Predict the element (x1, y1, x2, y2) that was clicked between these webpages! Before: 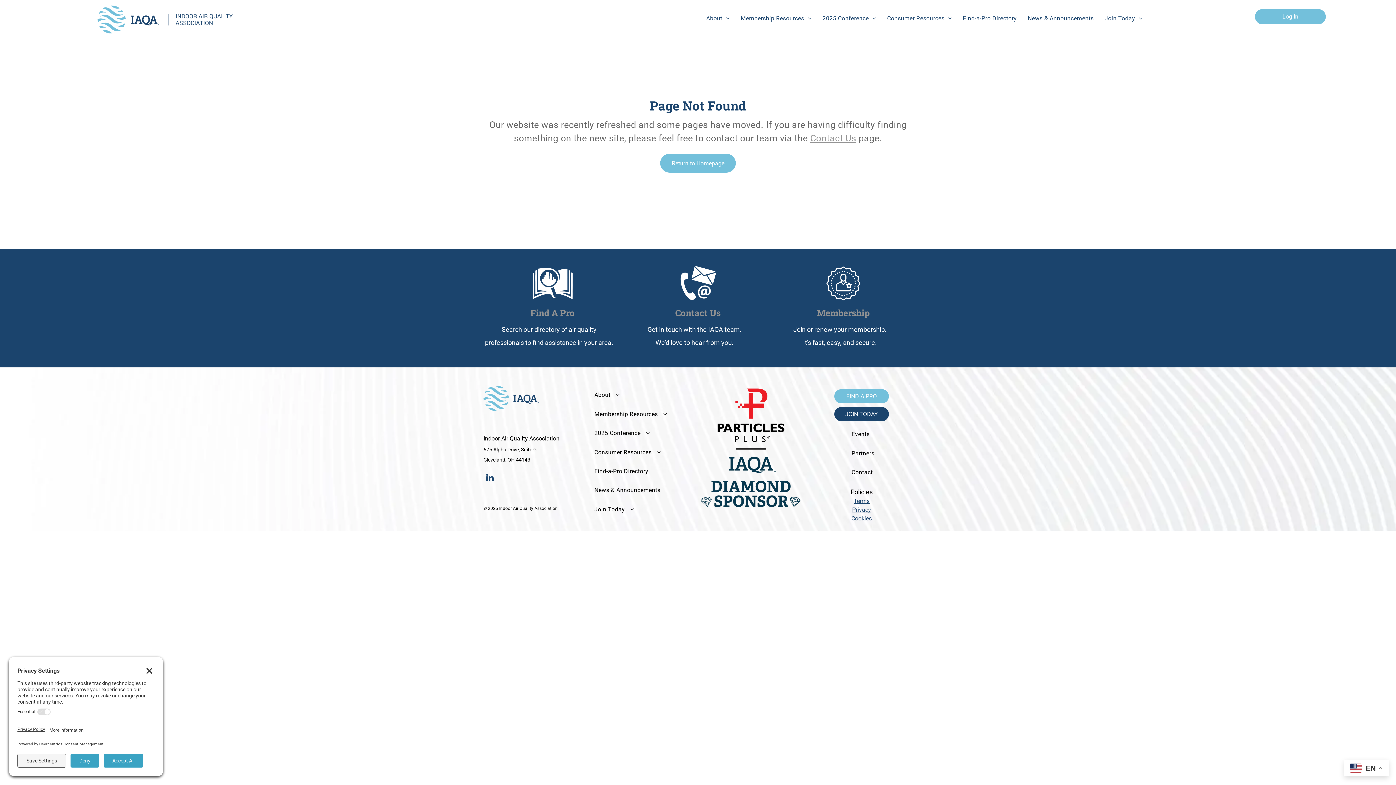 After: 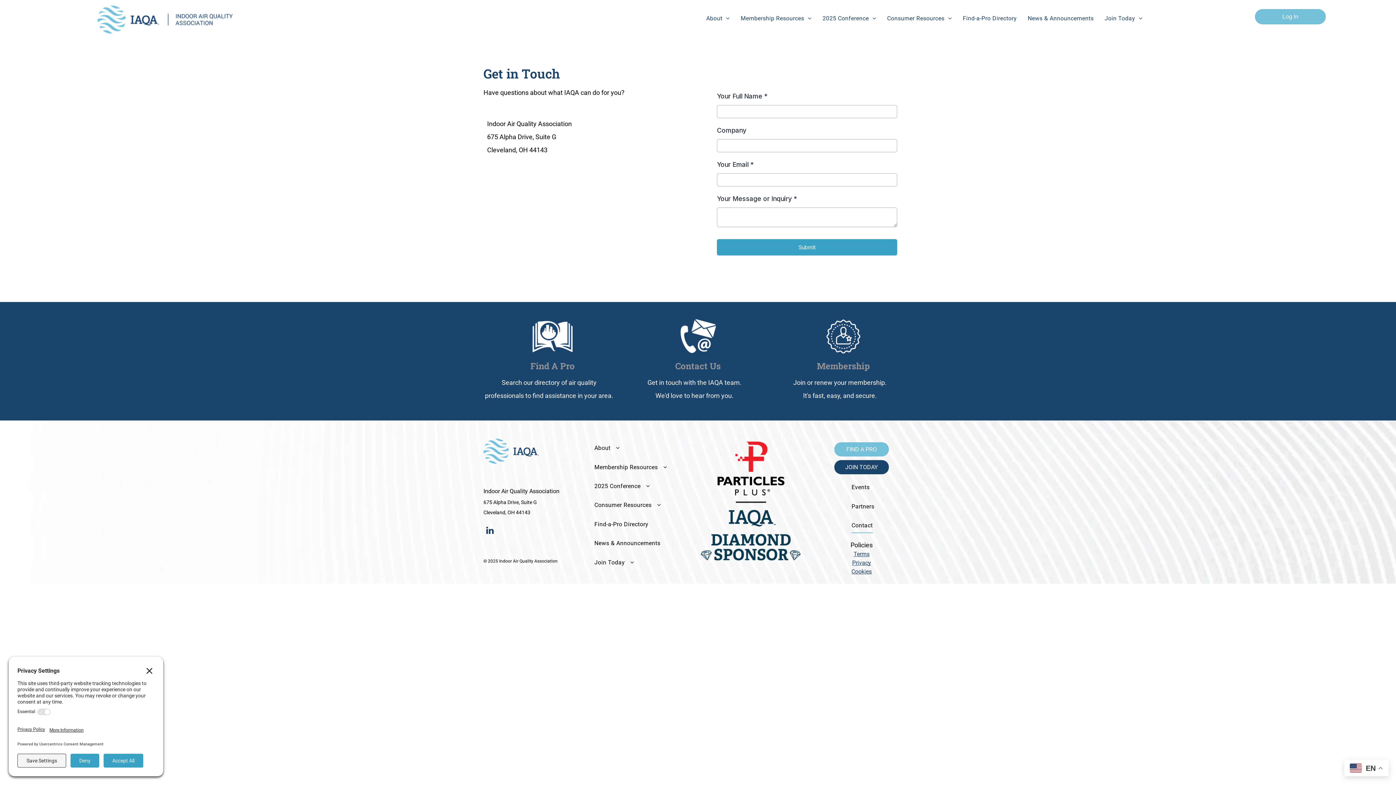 Action: bbox: (678, 266, 718, 273)